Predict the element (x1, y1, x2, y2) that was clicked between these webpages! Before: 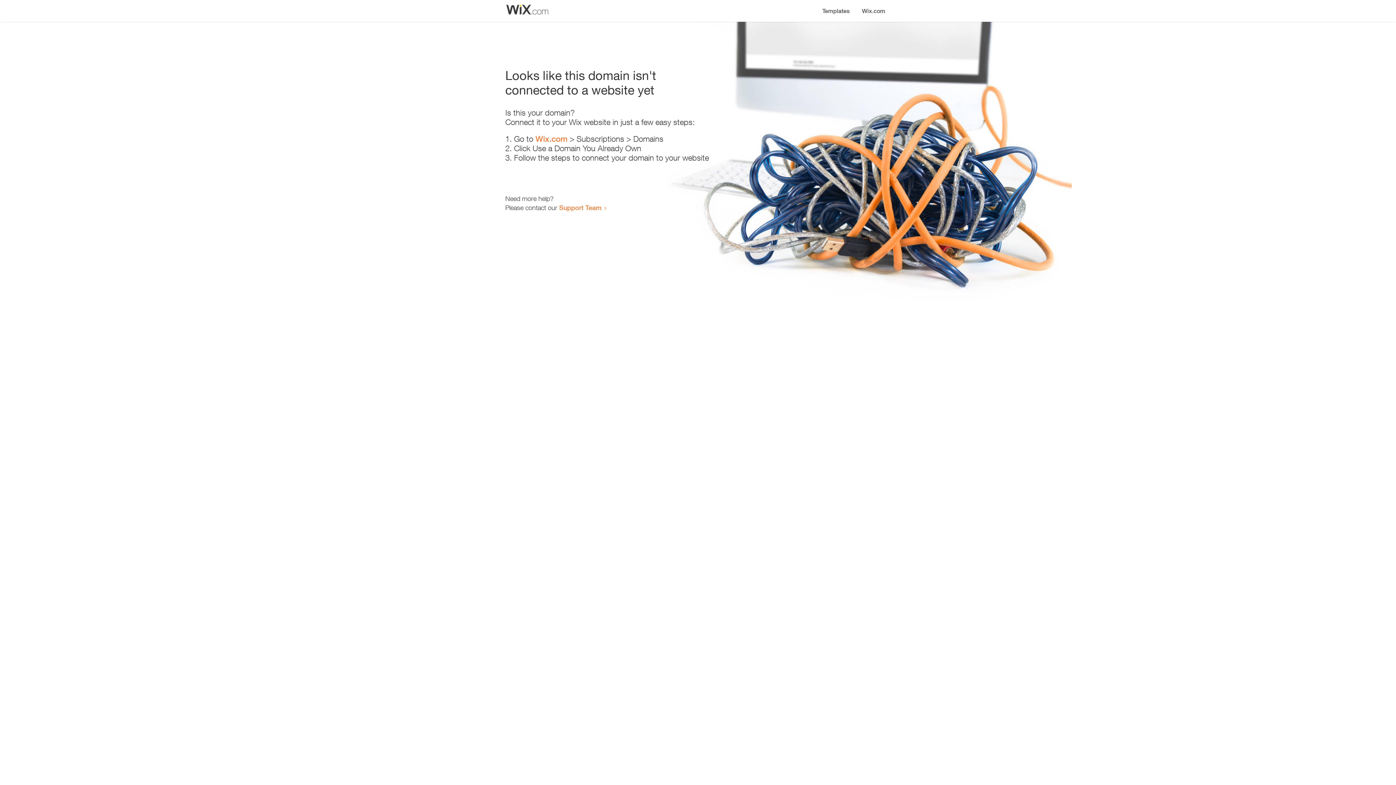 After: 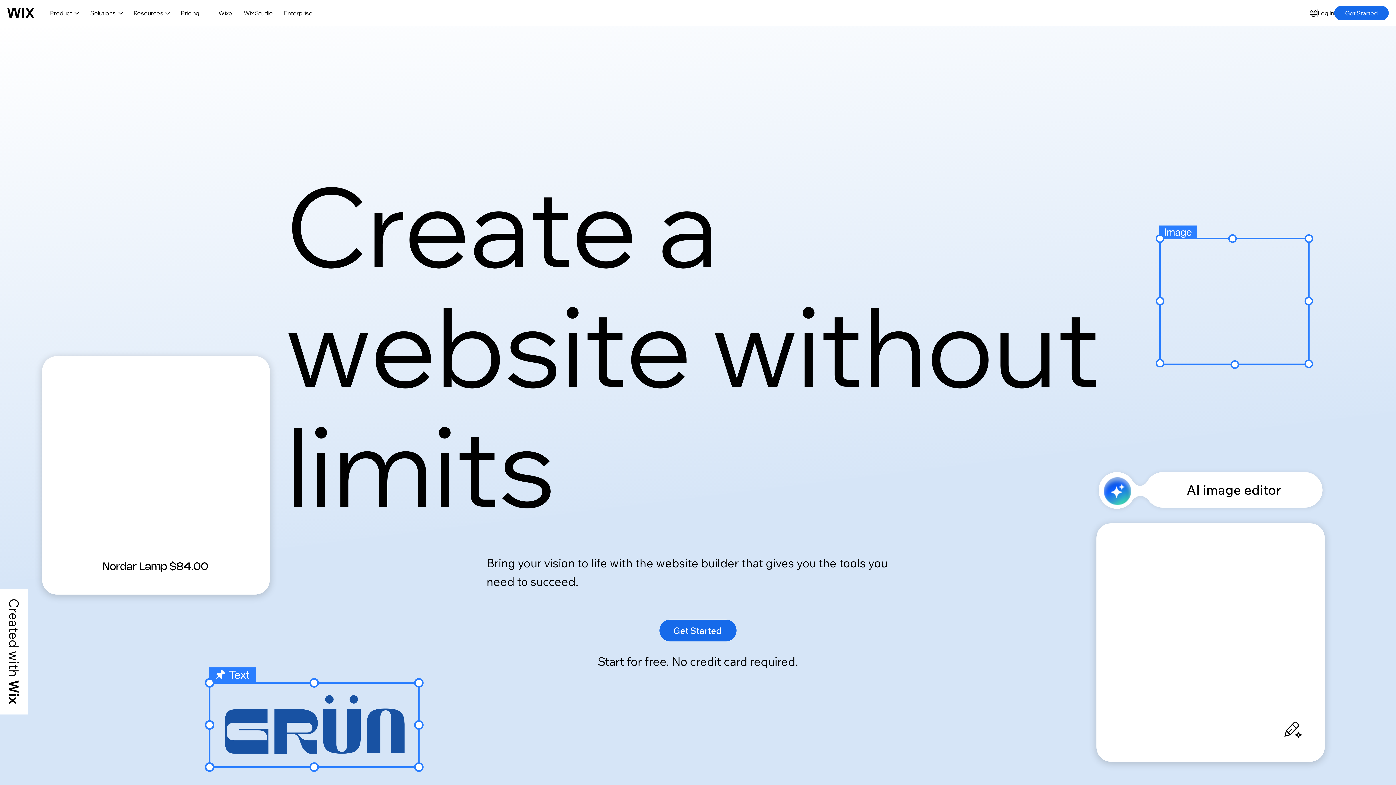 Action: label: Wix.com bbox: (535, 134, 567, 143)